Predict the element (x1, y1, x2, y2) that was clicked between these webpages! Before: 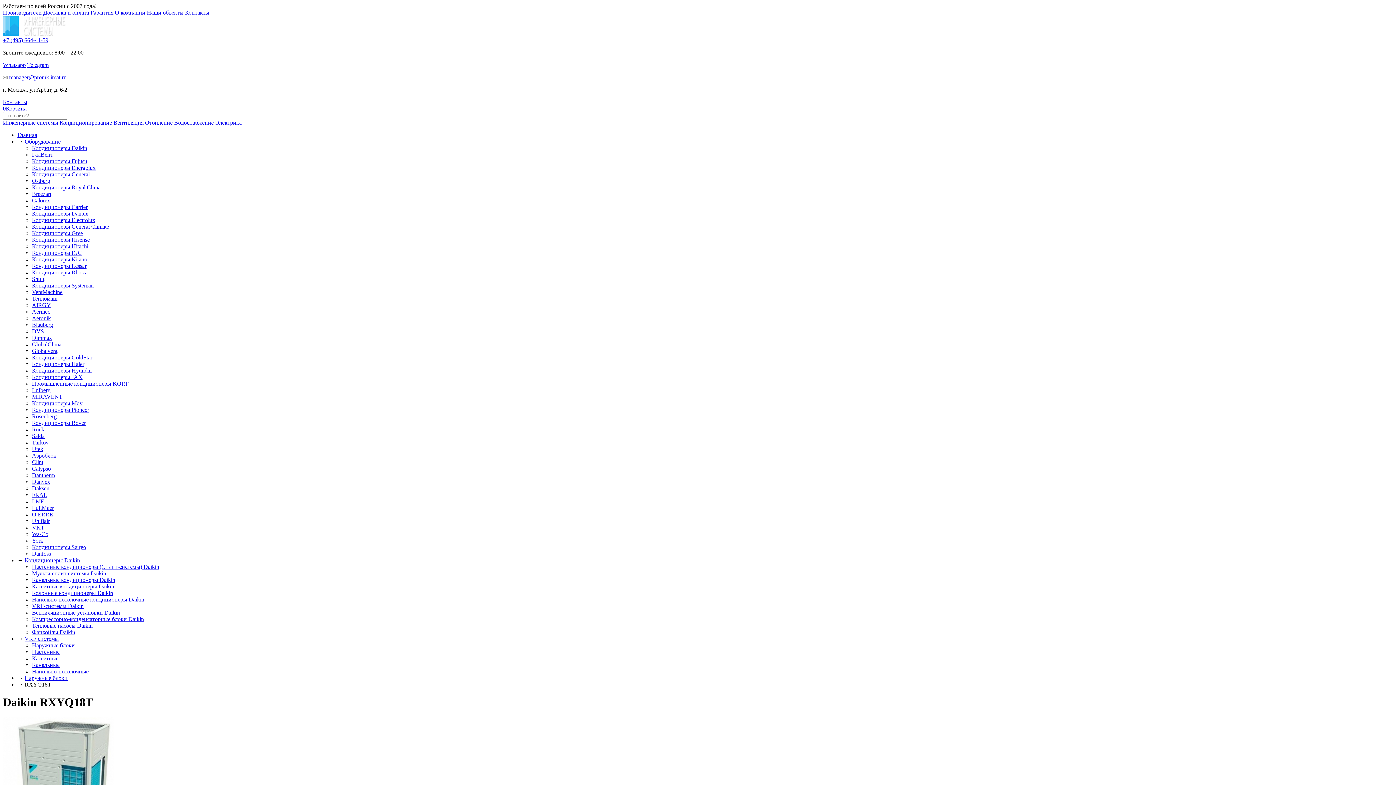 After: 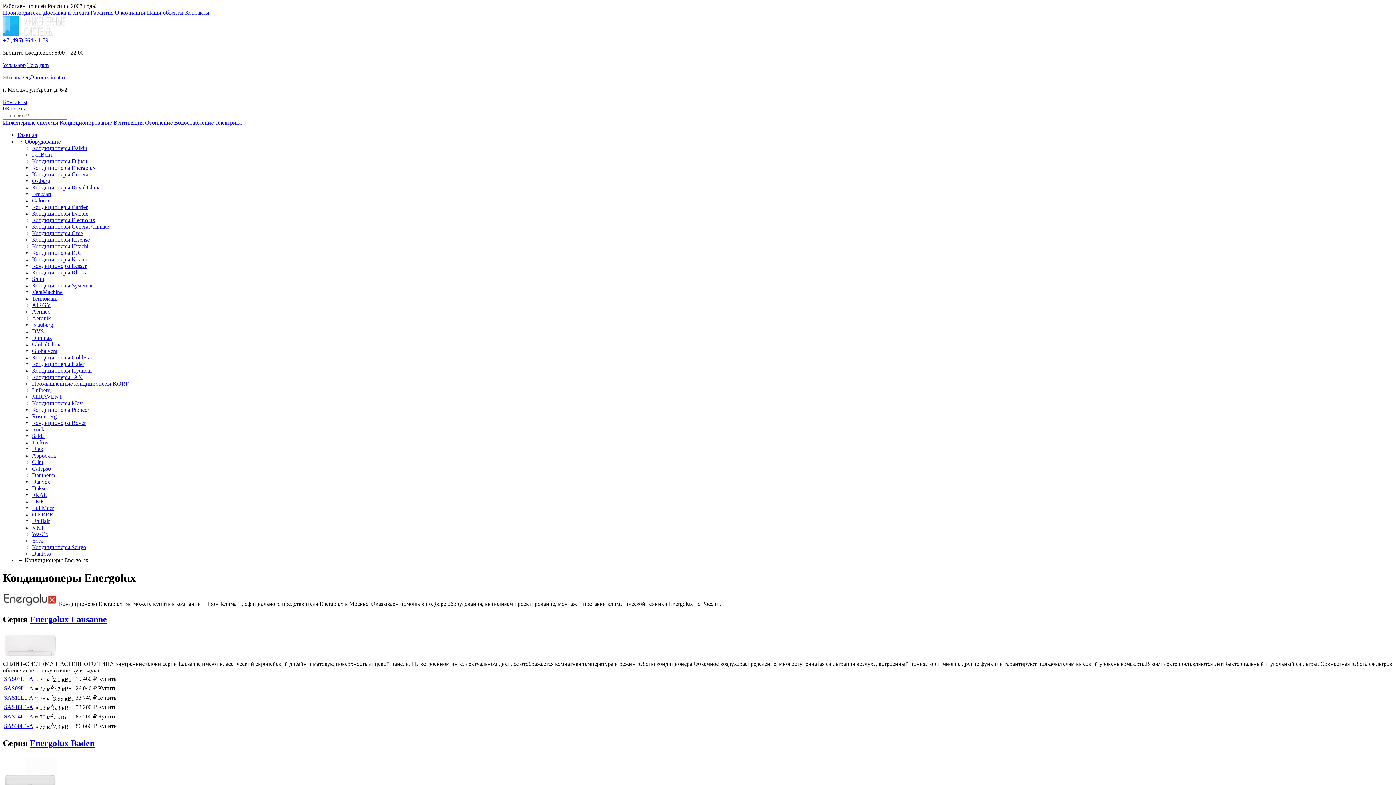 Action: label: Кондиционеры Energolux bbox: (32, 164, 95, 170)